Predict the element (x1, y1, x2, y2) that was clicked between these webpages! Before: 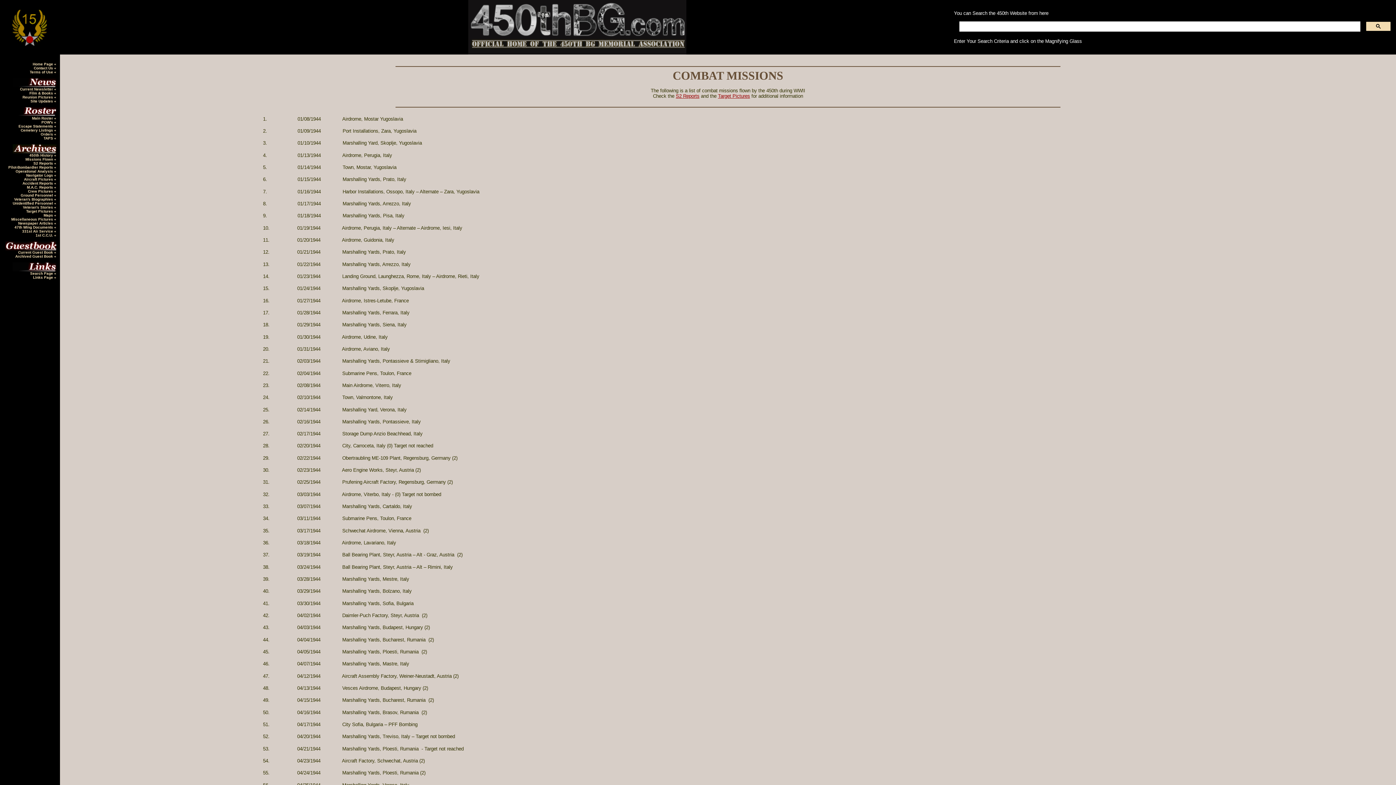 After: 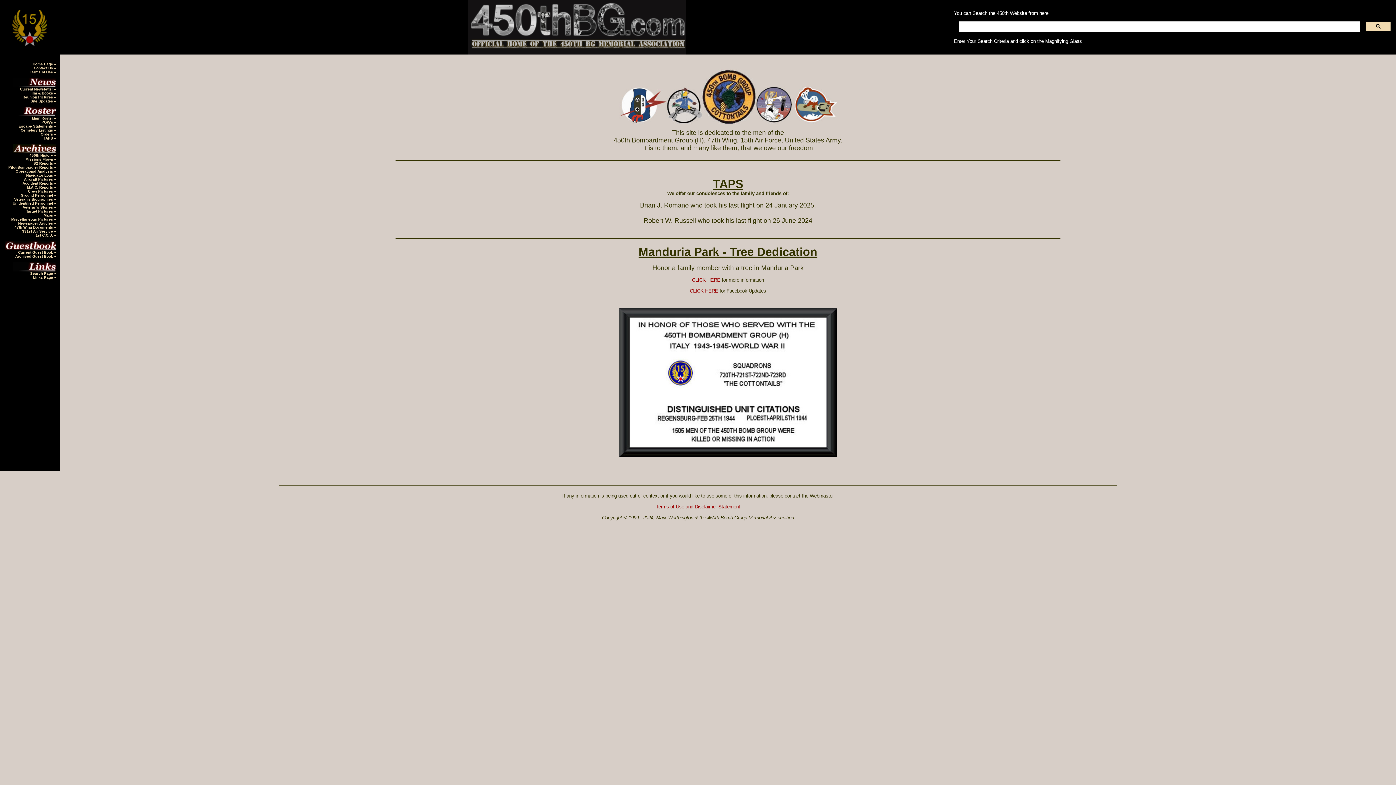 Action: label: Home Page  bbox: (32, 62, 54, 66)